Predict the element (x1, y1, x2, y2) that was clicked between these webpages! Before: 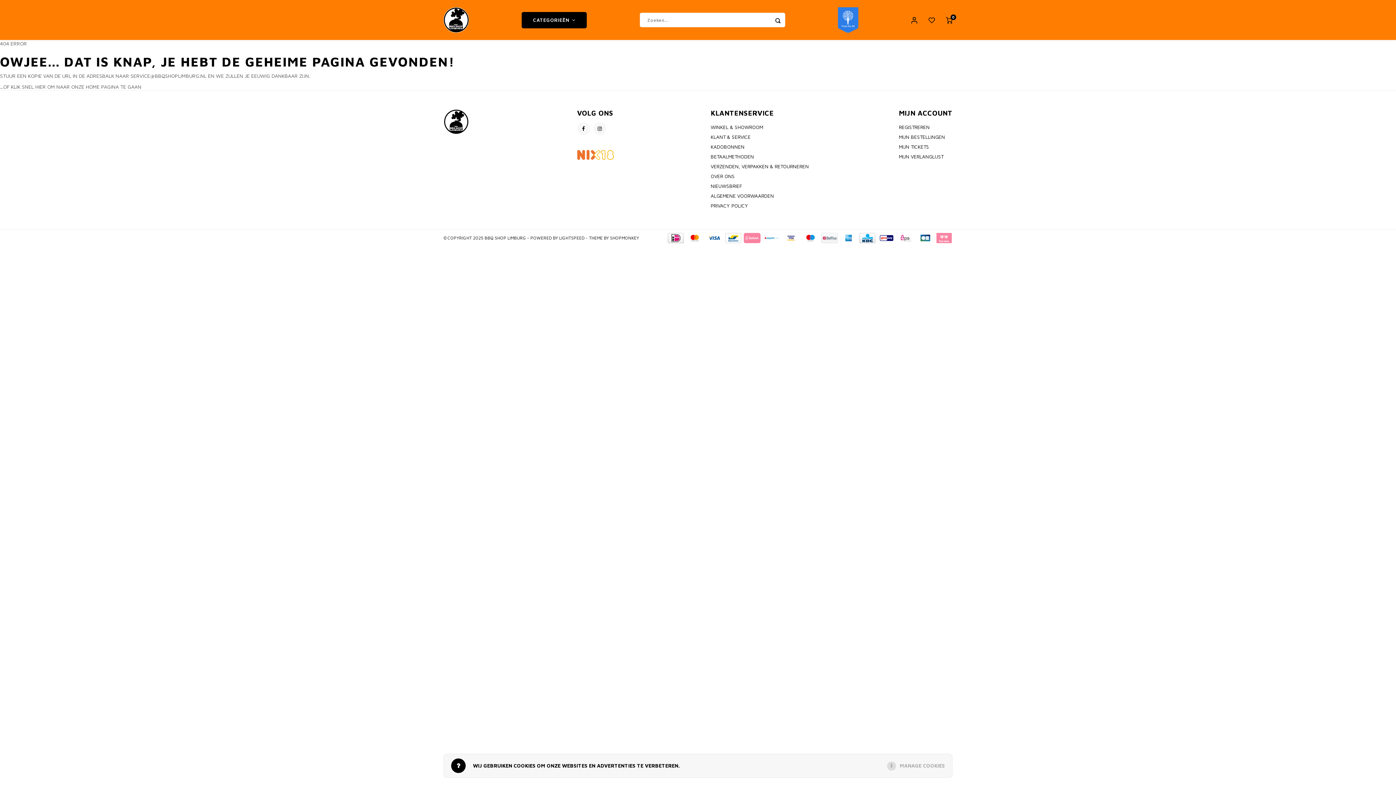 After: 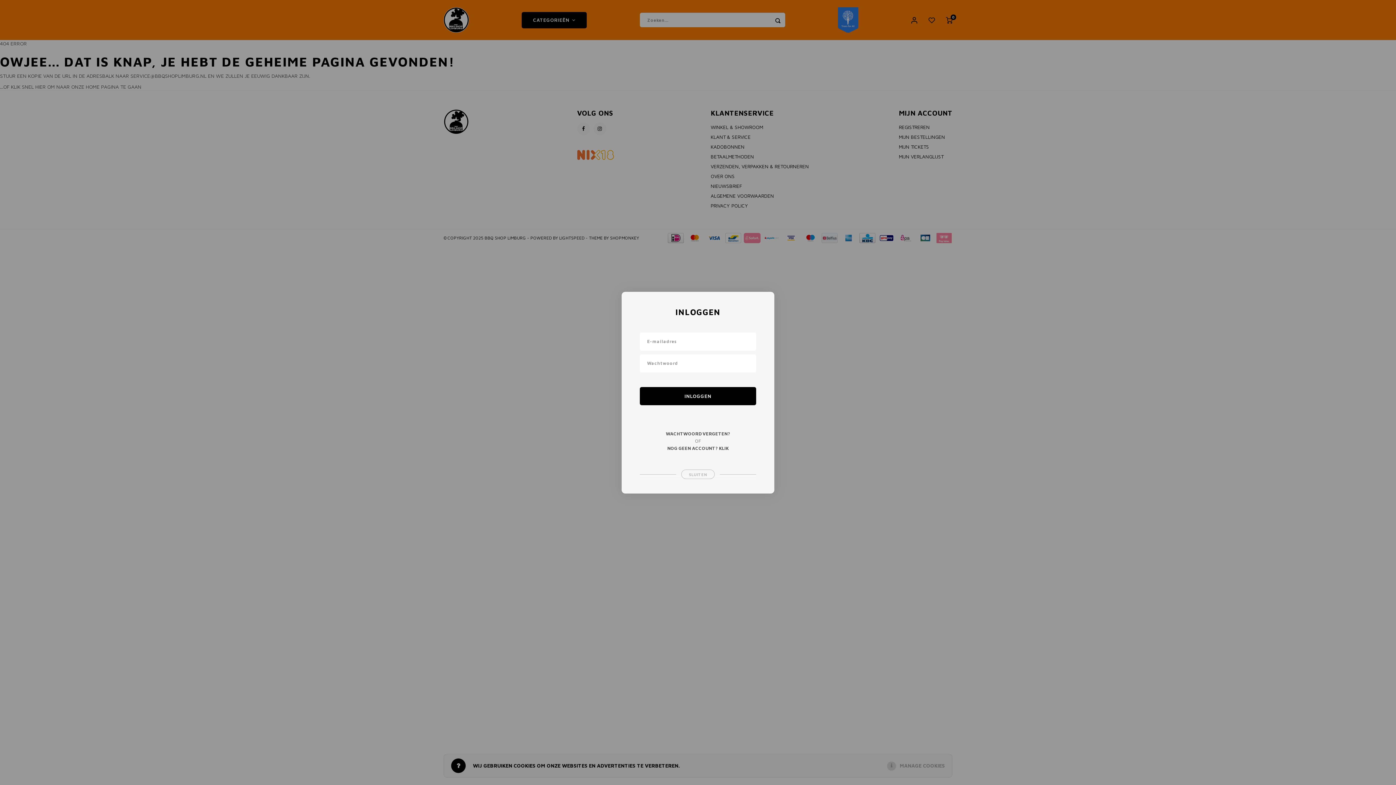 Action: bbox: (911, 16, 917, 22)